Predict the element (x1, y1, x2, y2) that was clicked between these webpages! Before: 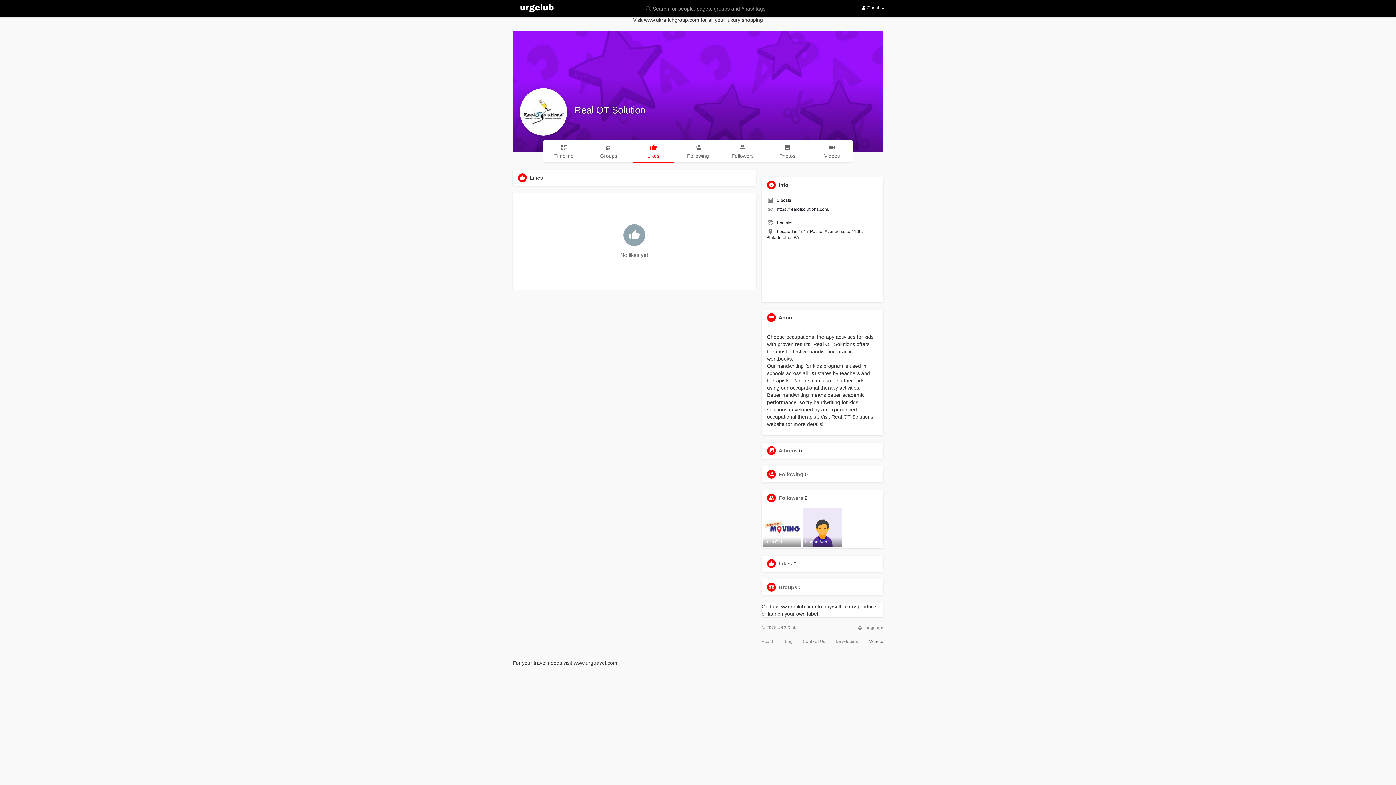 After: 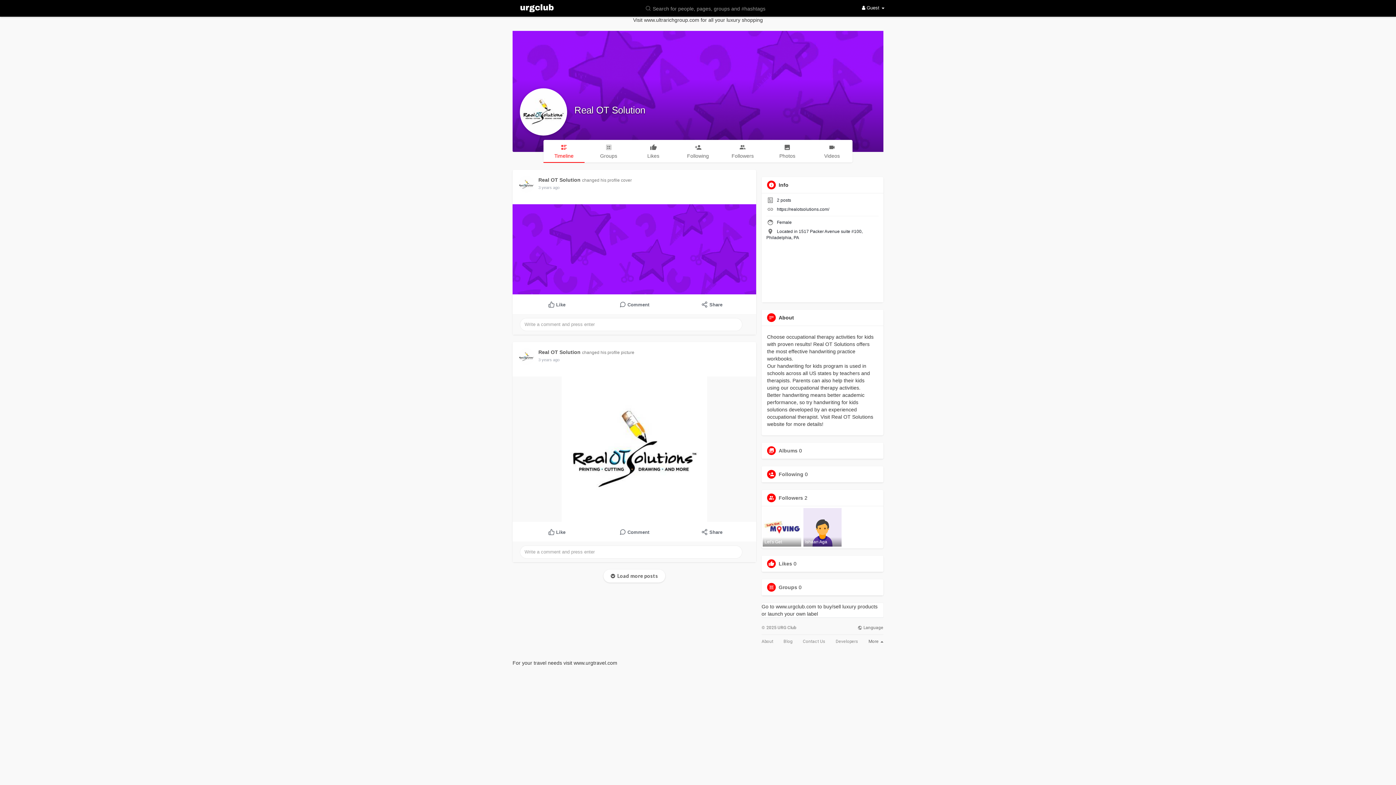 Action: bbox: (574, 104, 645, 115) label: Real OT Solution